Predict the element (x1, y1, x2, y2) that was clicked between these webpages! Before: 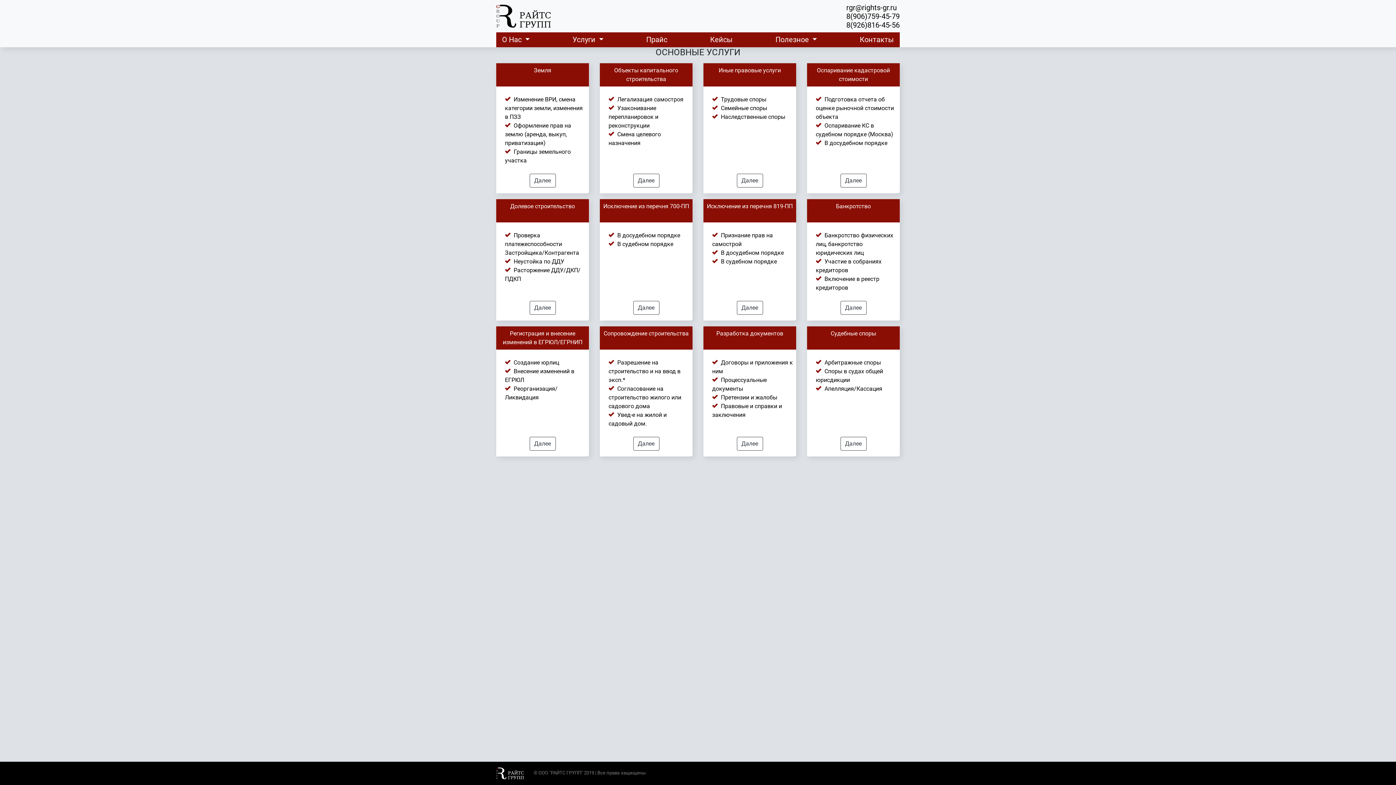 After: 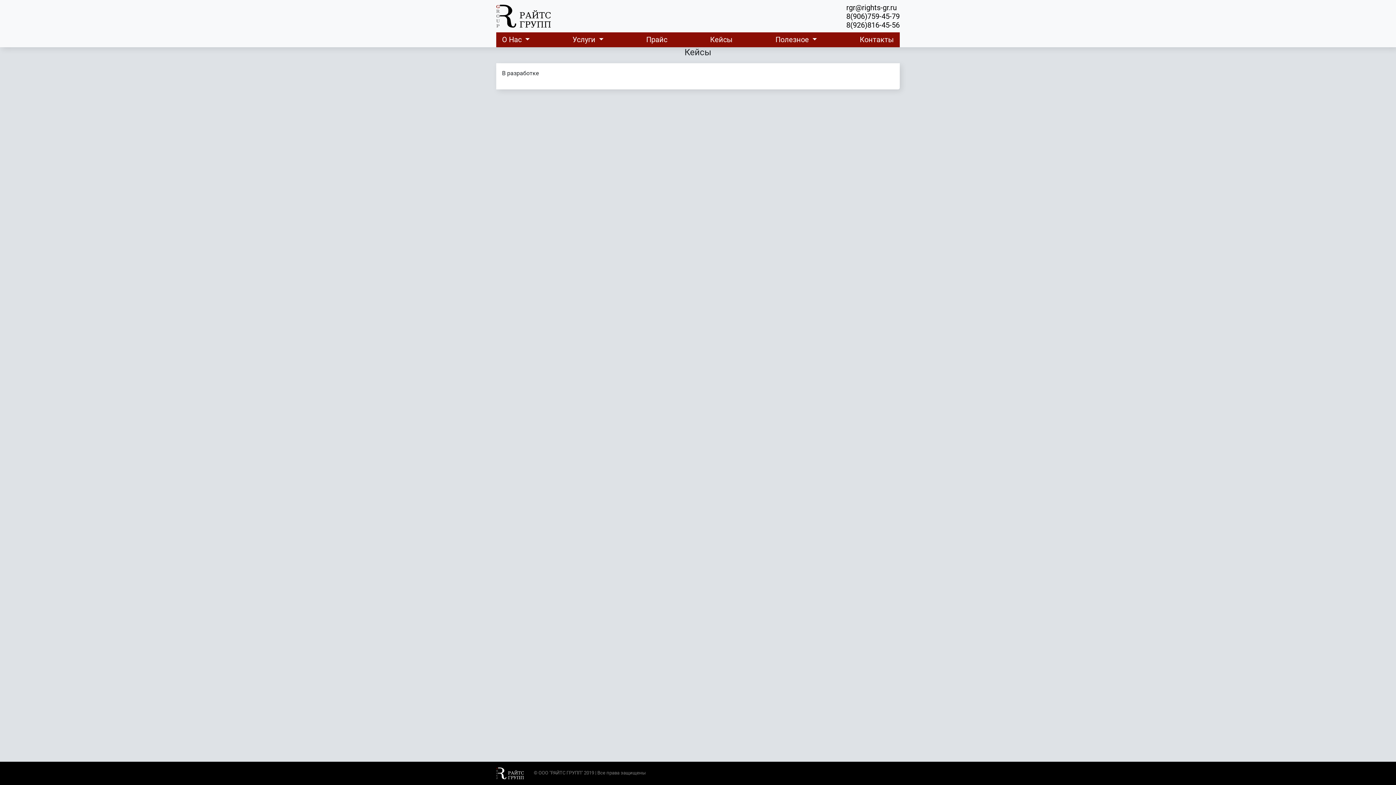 Action: label: Кейсы bbox: (710, 35, 732, 44)